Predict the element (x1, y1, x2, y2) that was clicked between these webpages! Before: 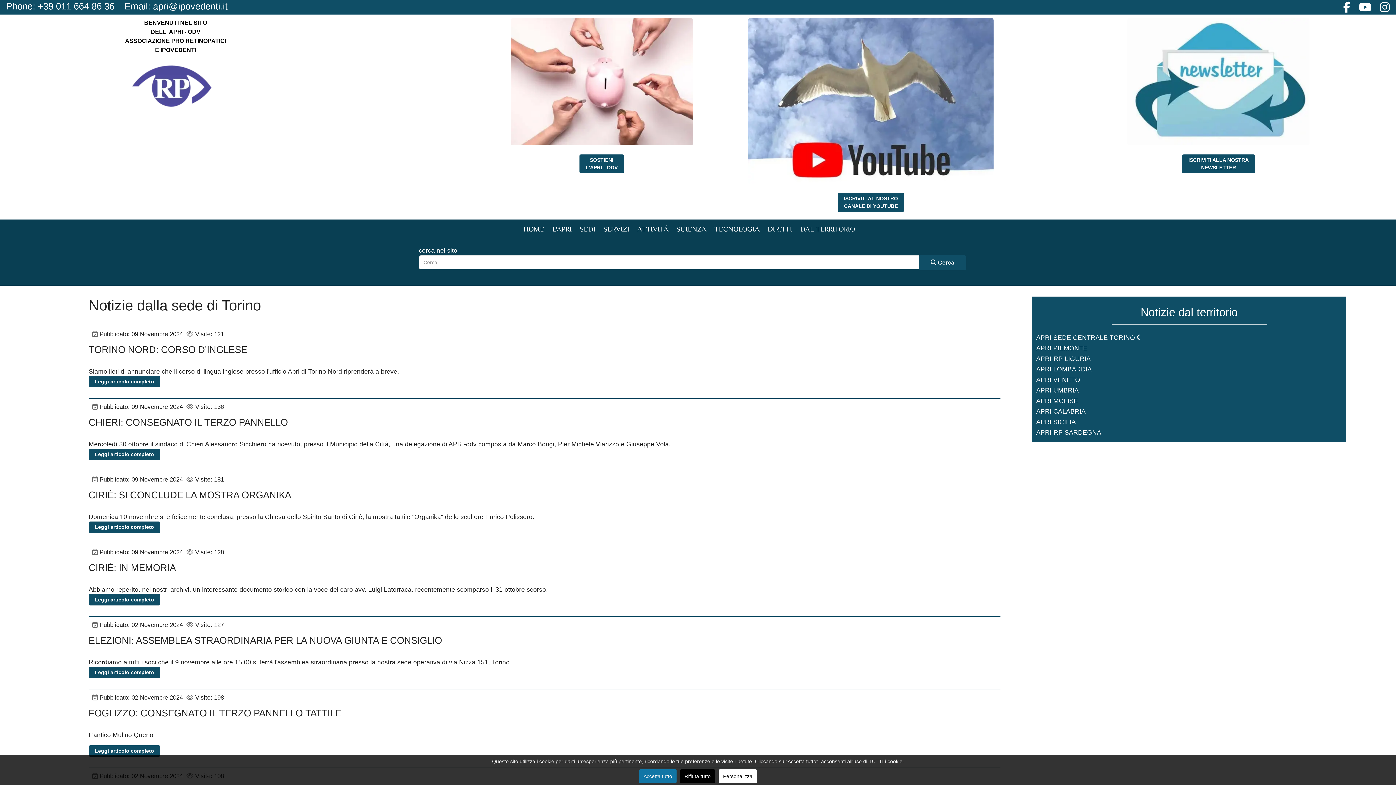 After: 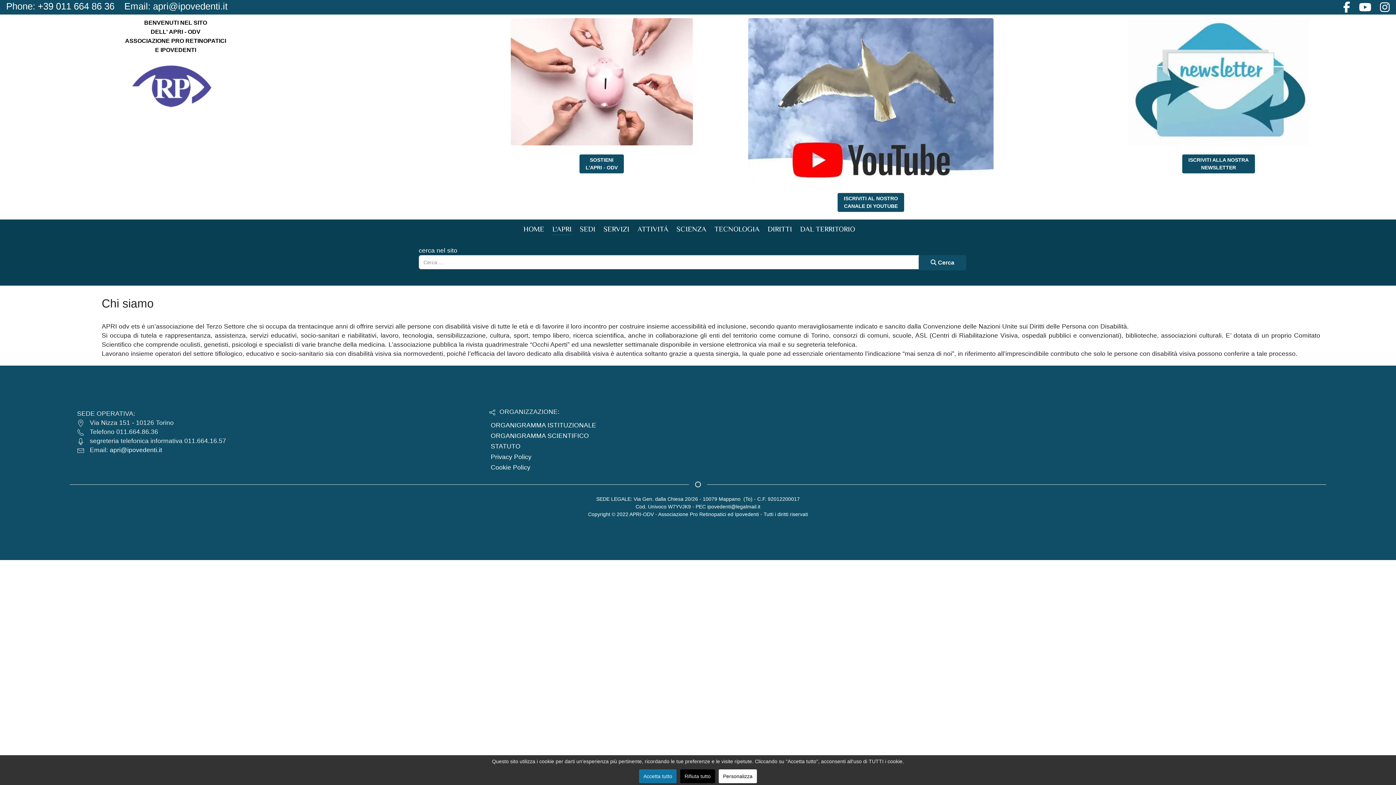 Action: label: L'APRI bbox: (548, 223, 575, 236)